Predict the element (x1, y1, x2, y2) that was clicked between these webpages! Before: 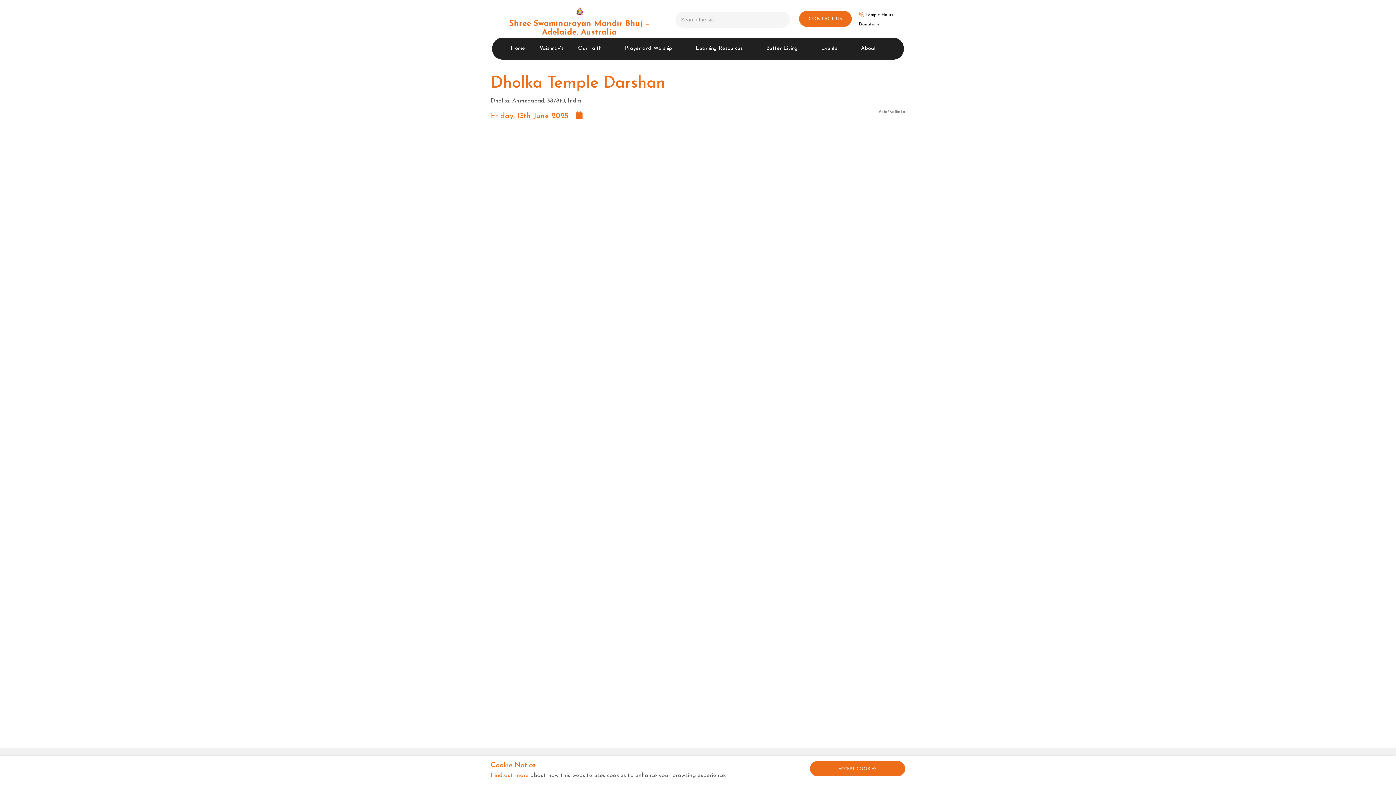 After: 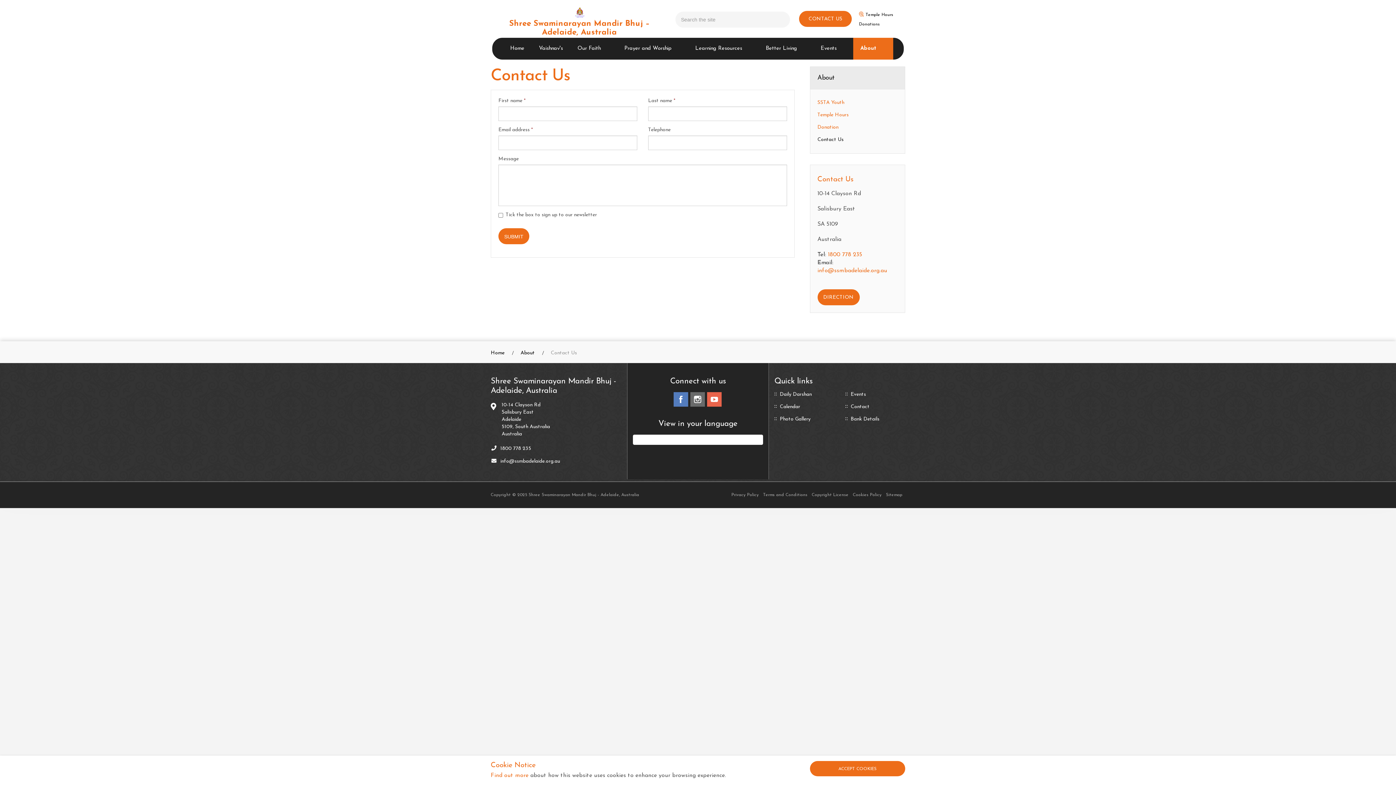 Action: label: CONTACT US bbox: (799, 10, 852, 26)